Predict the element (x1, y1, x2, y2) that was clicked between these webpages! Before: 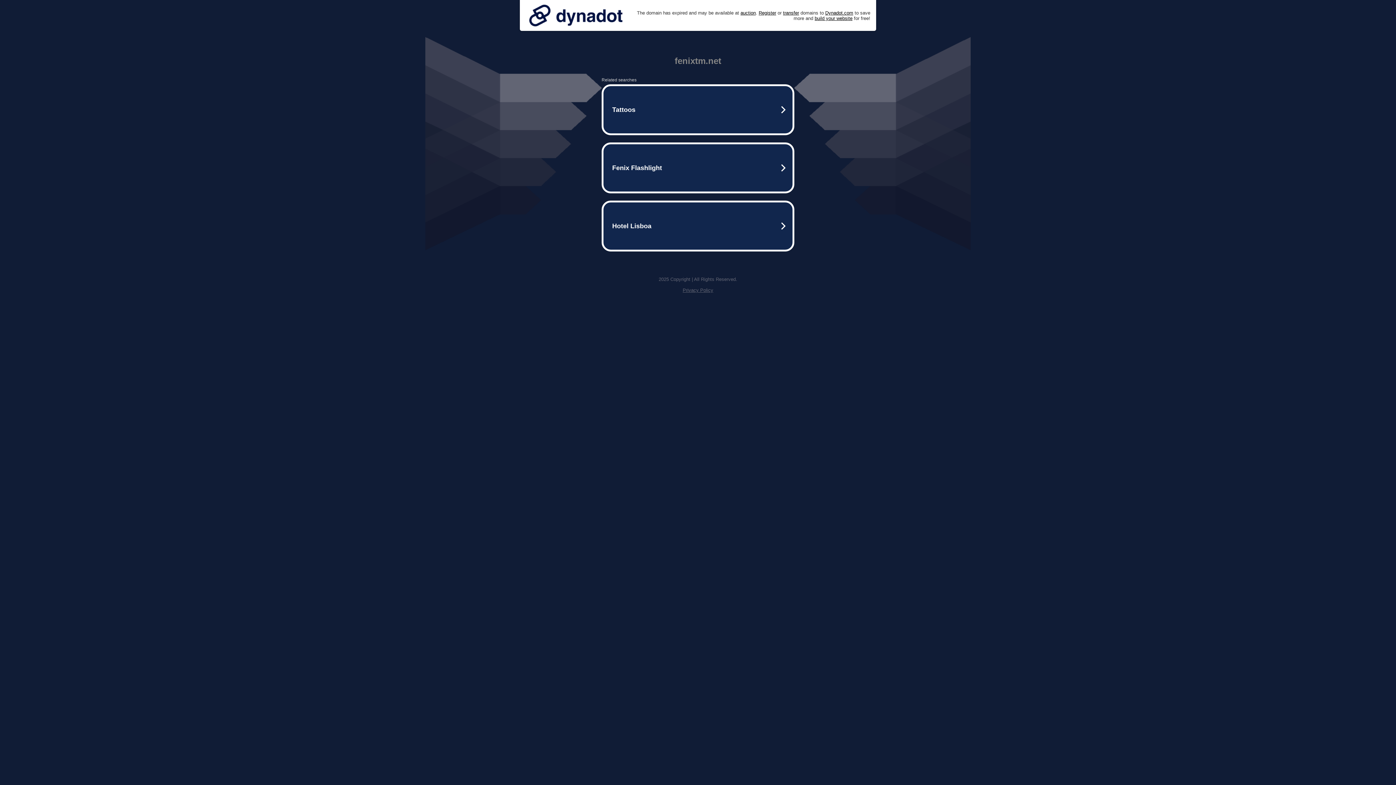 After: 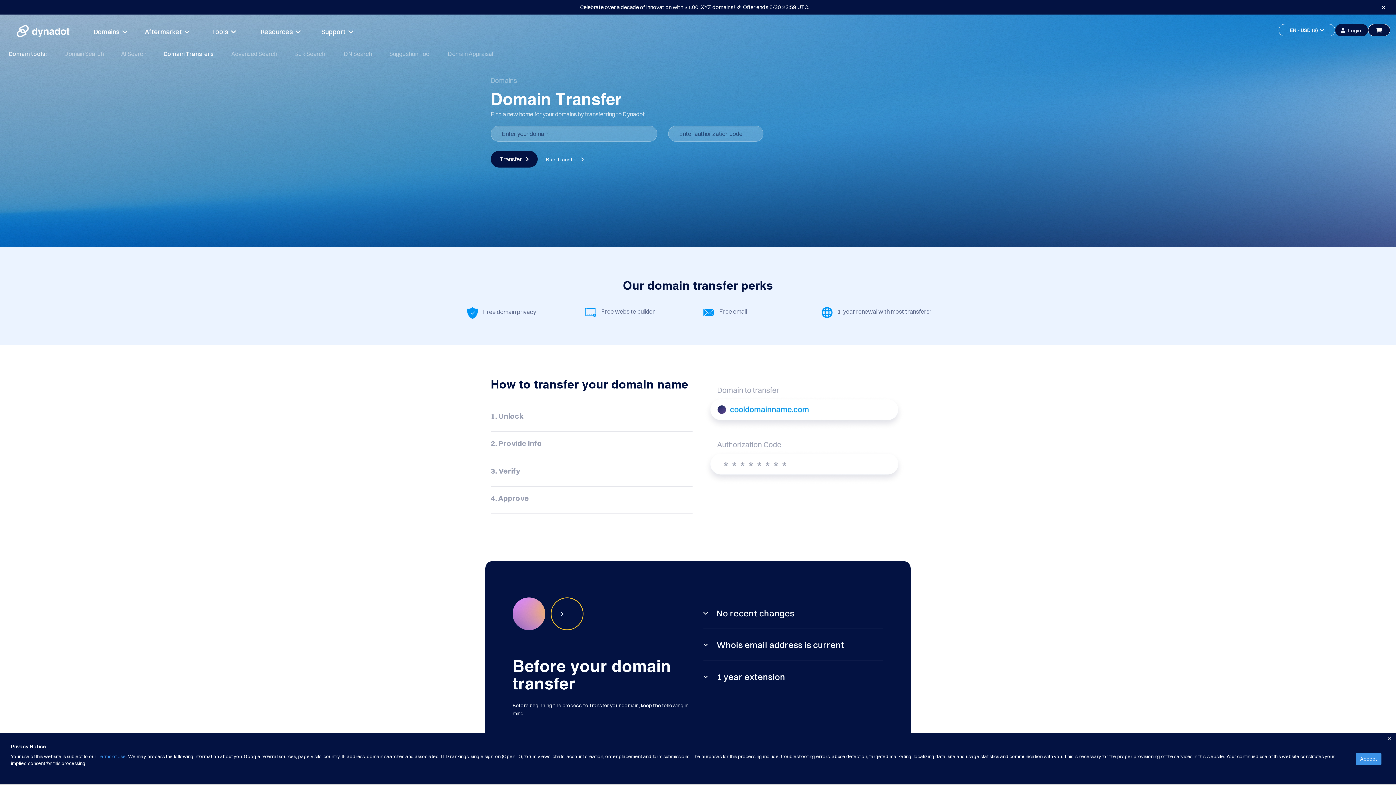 Action: label: transfer bbox: (783, 10, 799, 15)